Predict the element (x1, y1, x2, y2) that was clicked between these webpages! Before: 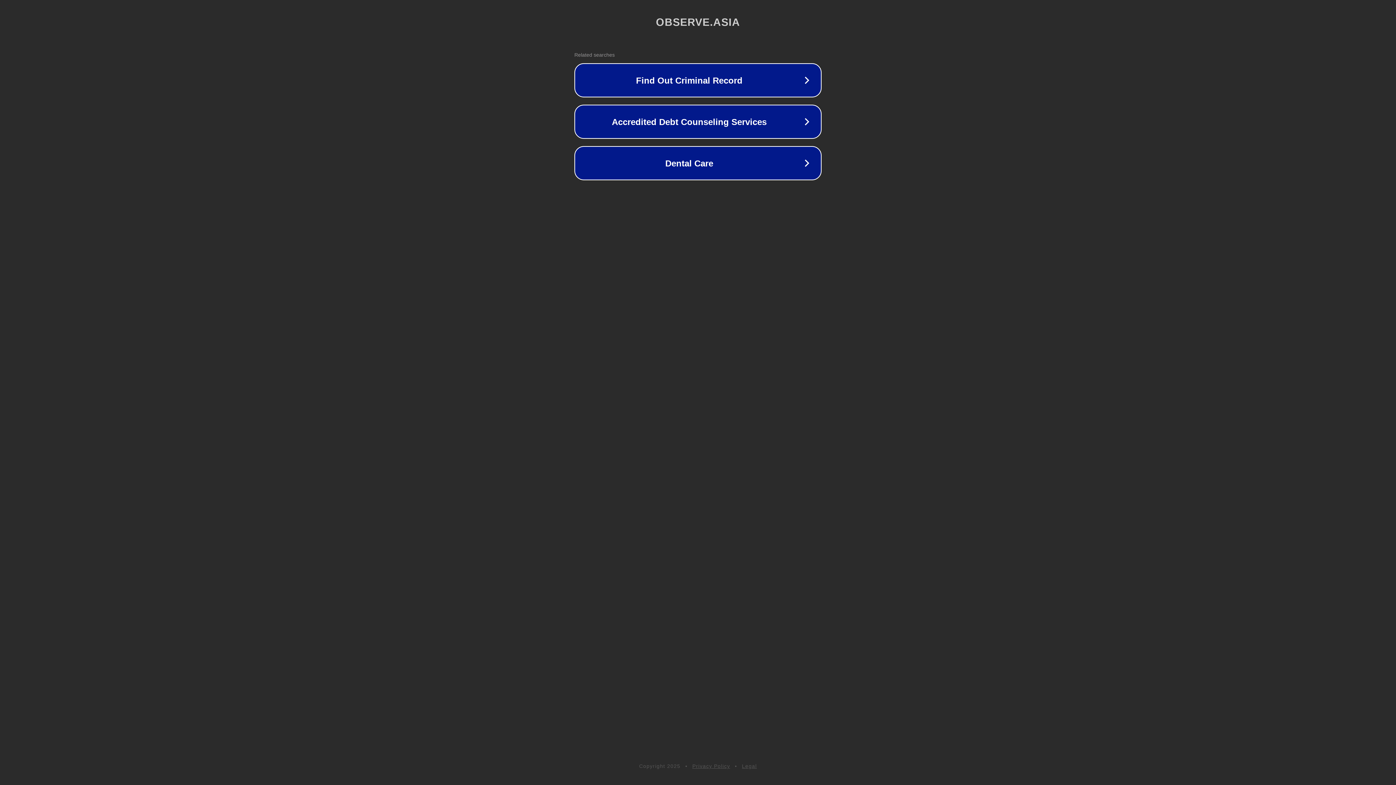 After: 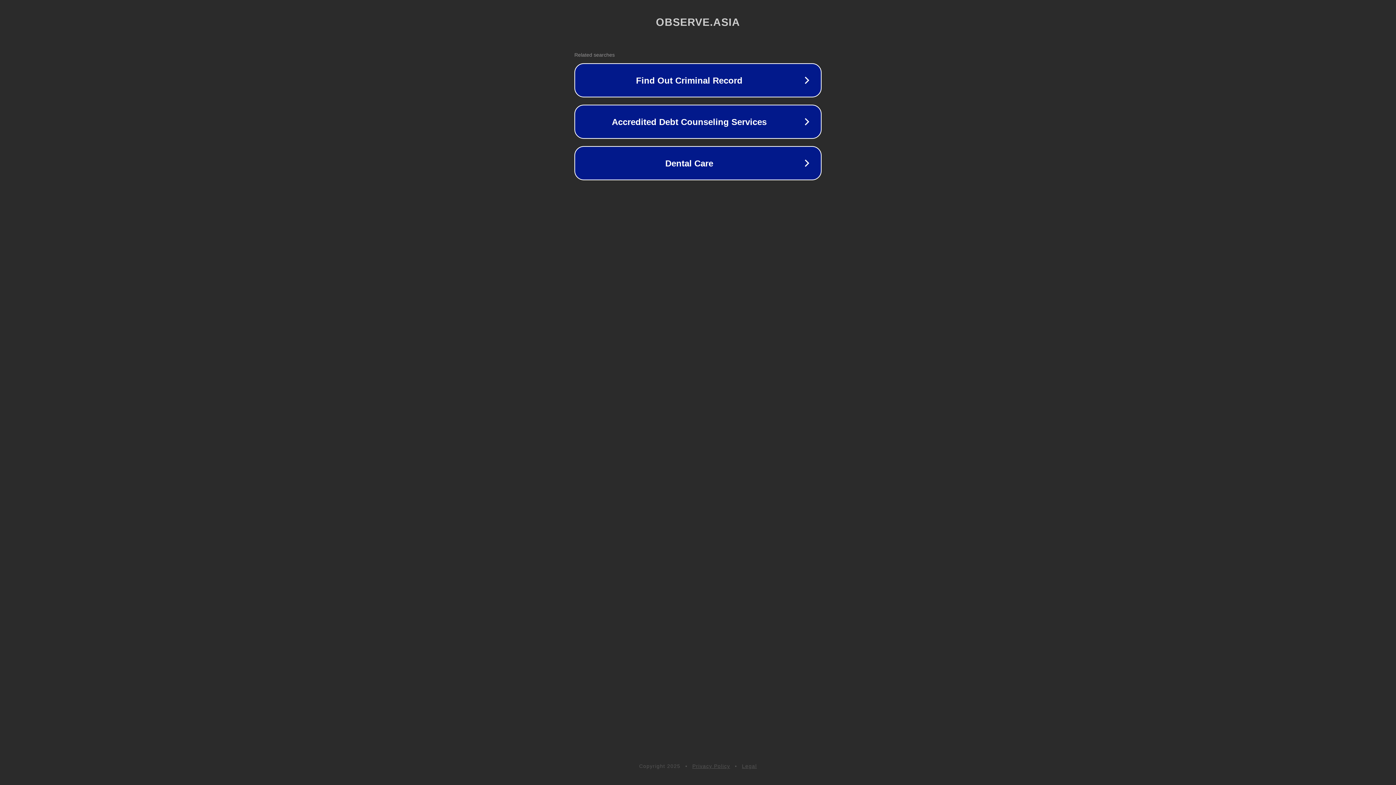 Action: bbox: (742, 763, 757, 769) label: Legal